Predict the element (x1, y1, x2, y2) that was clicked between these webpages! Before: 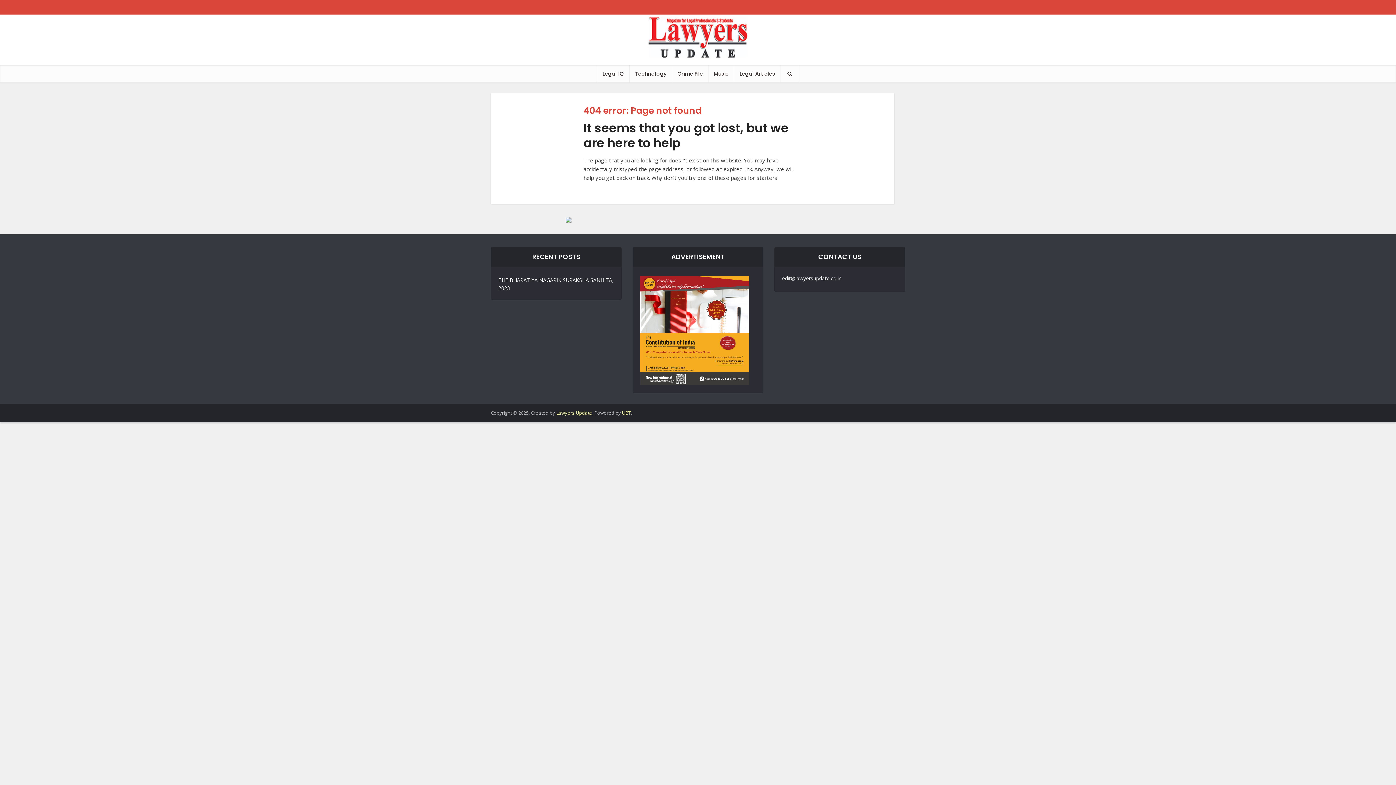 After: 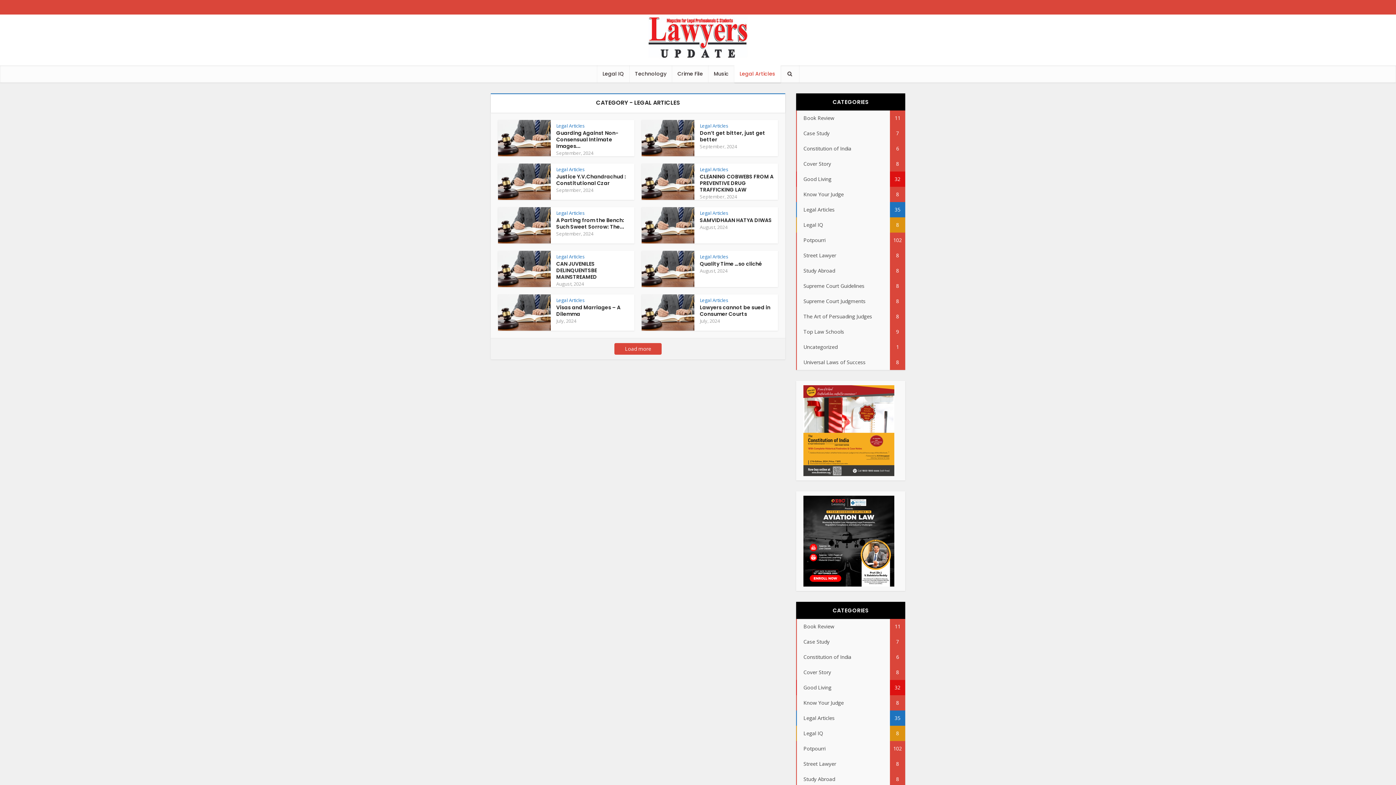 Action: bbox: (734, 65, 780, 82) label: Legal Articles